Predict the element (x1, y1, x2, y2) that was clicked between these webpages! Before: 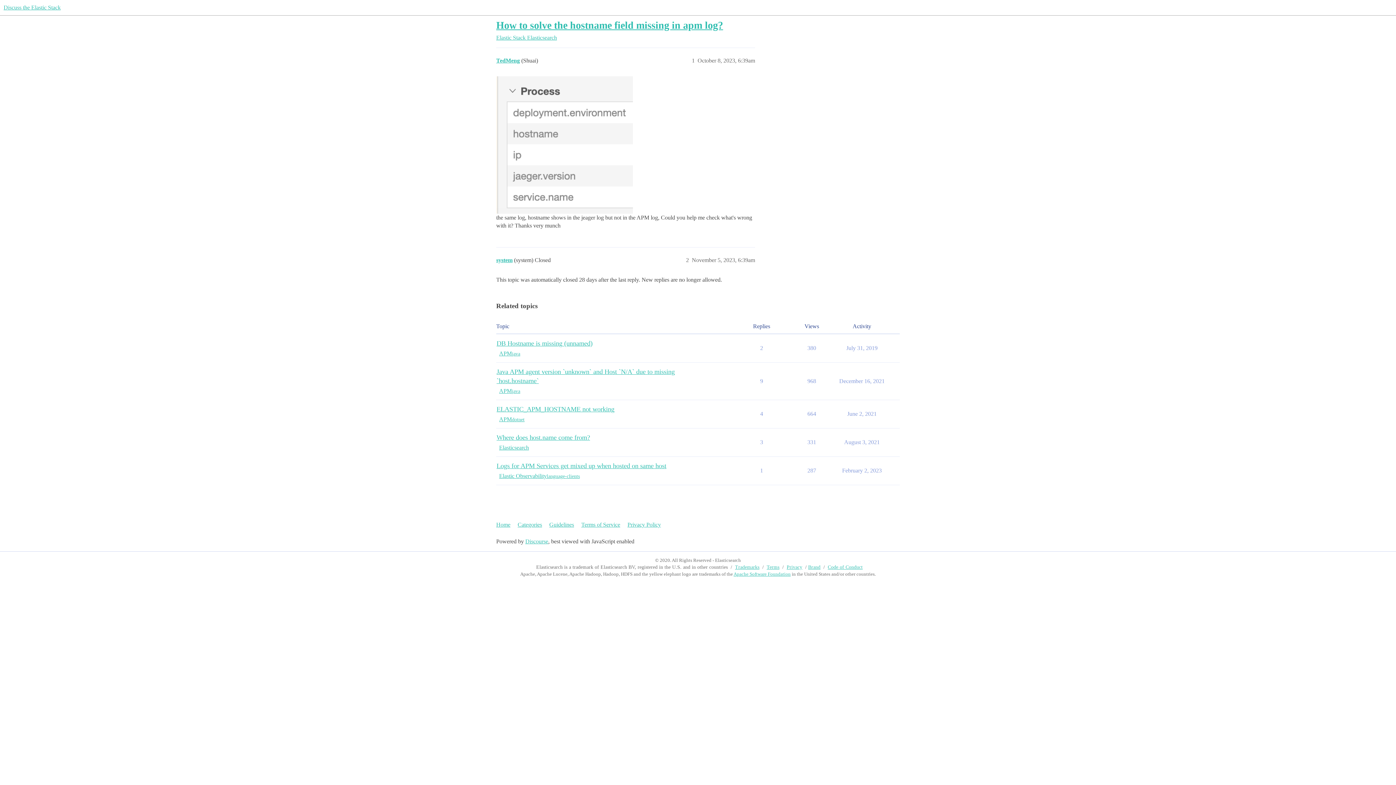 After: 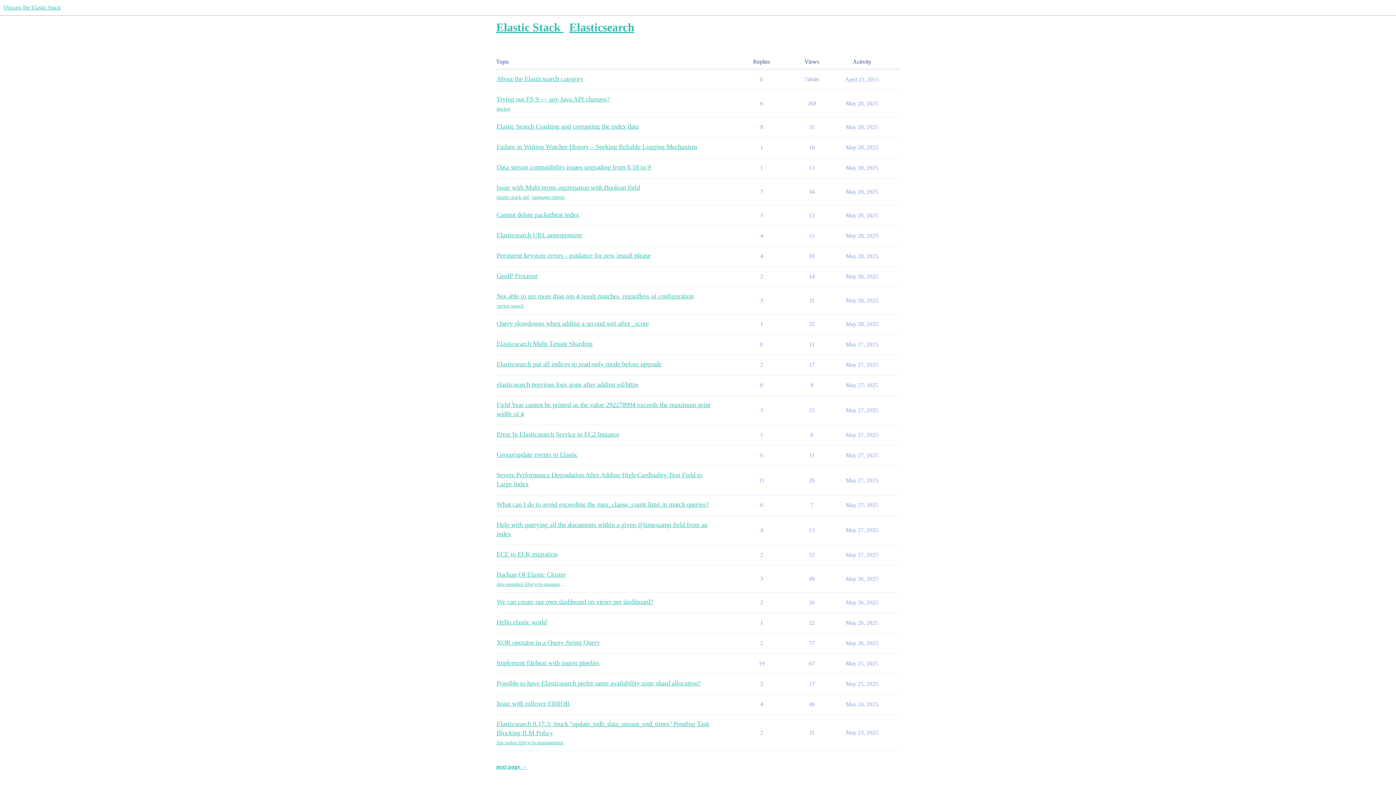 Action: bbox: (527, 34, 557, 40) label: Elasticsearch